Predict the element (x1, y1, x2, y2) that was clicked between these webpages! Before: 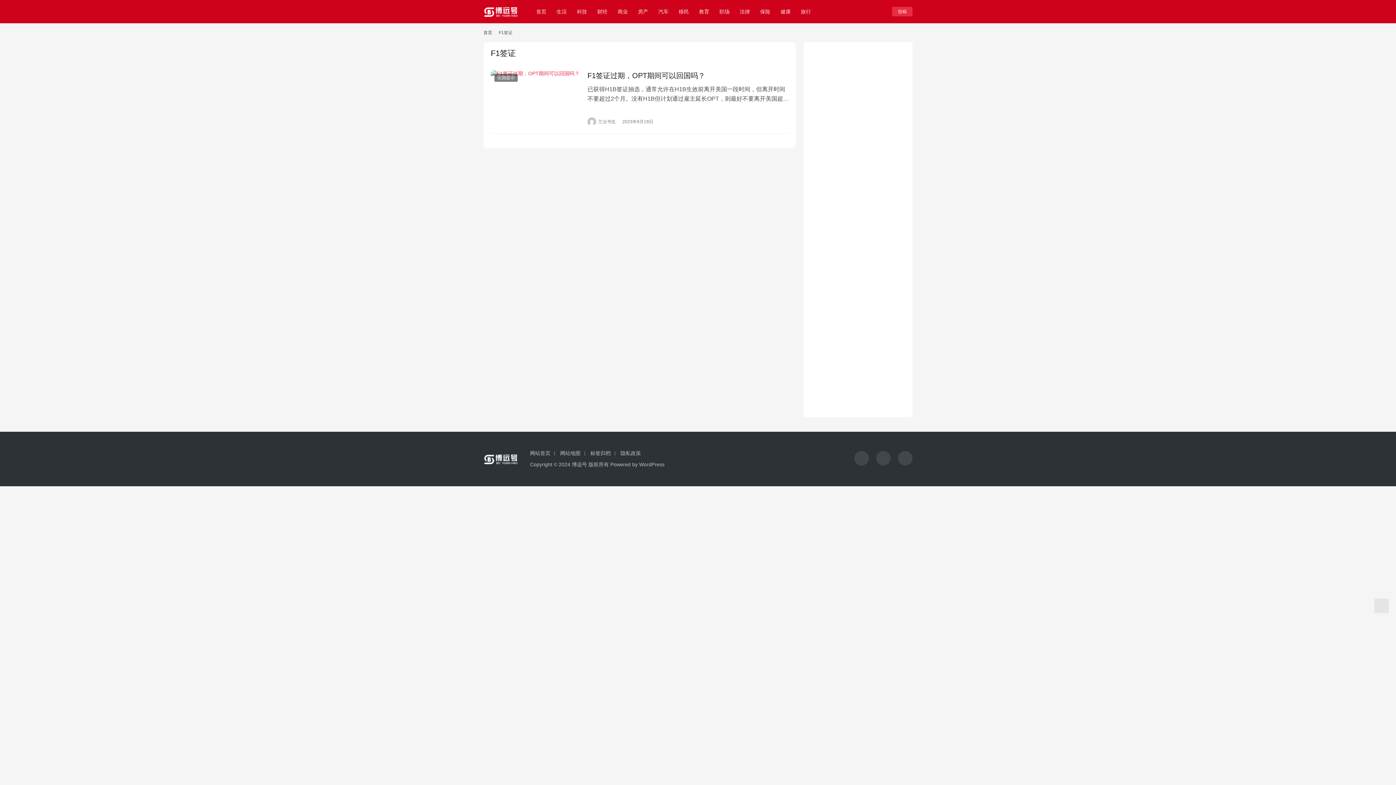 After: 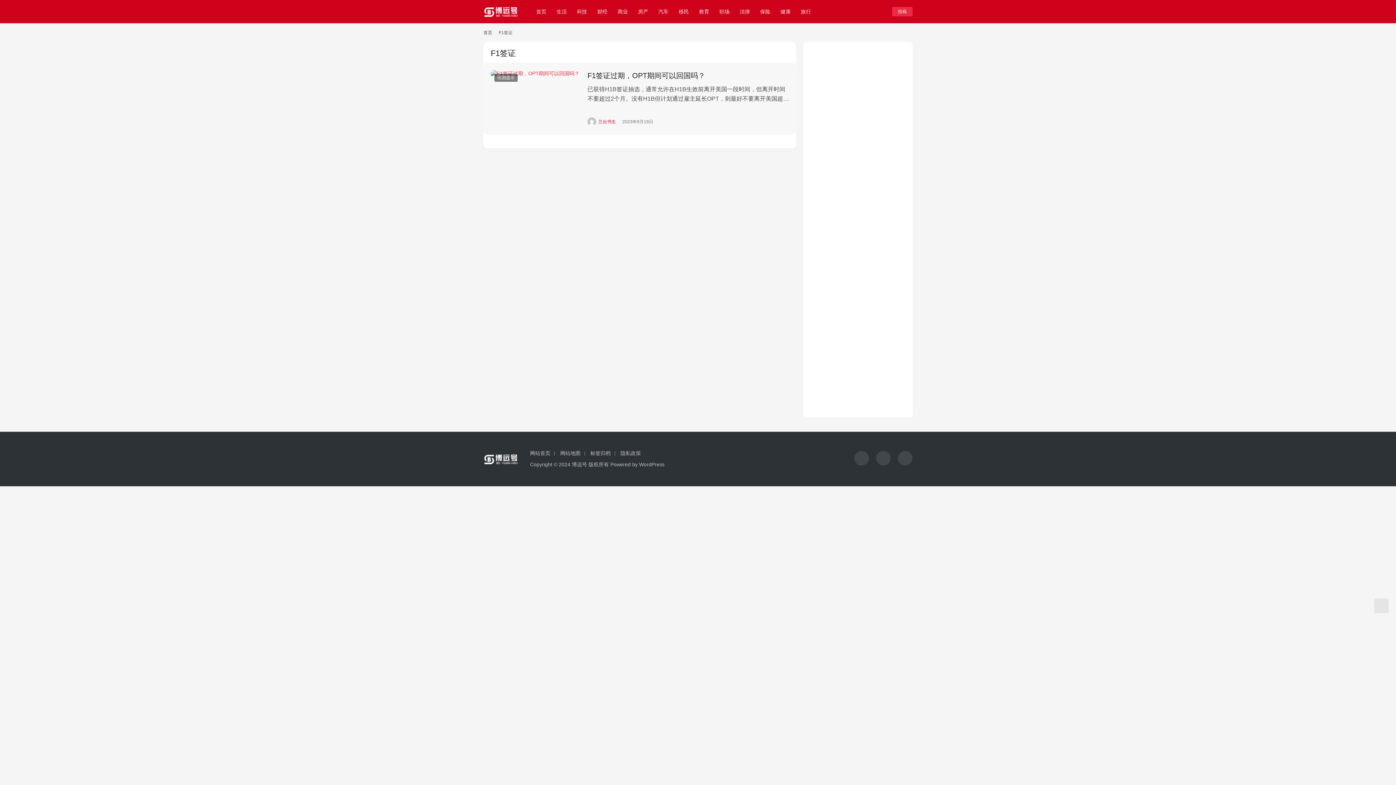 Action: bbox: (587, 117, 616, 126) label:  兰台书生